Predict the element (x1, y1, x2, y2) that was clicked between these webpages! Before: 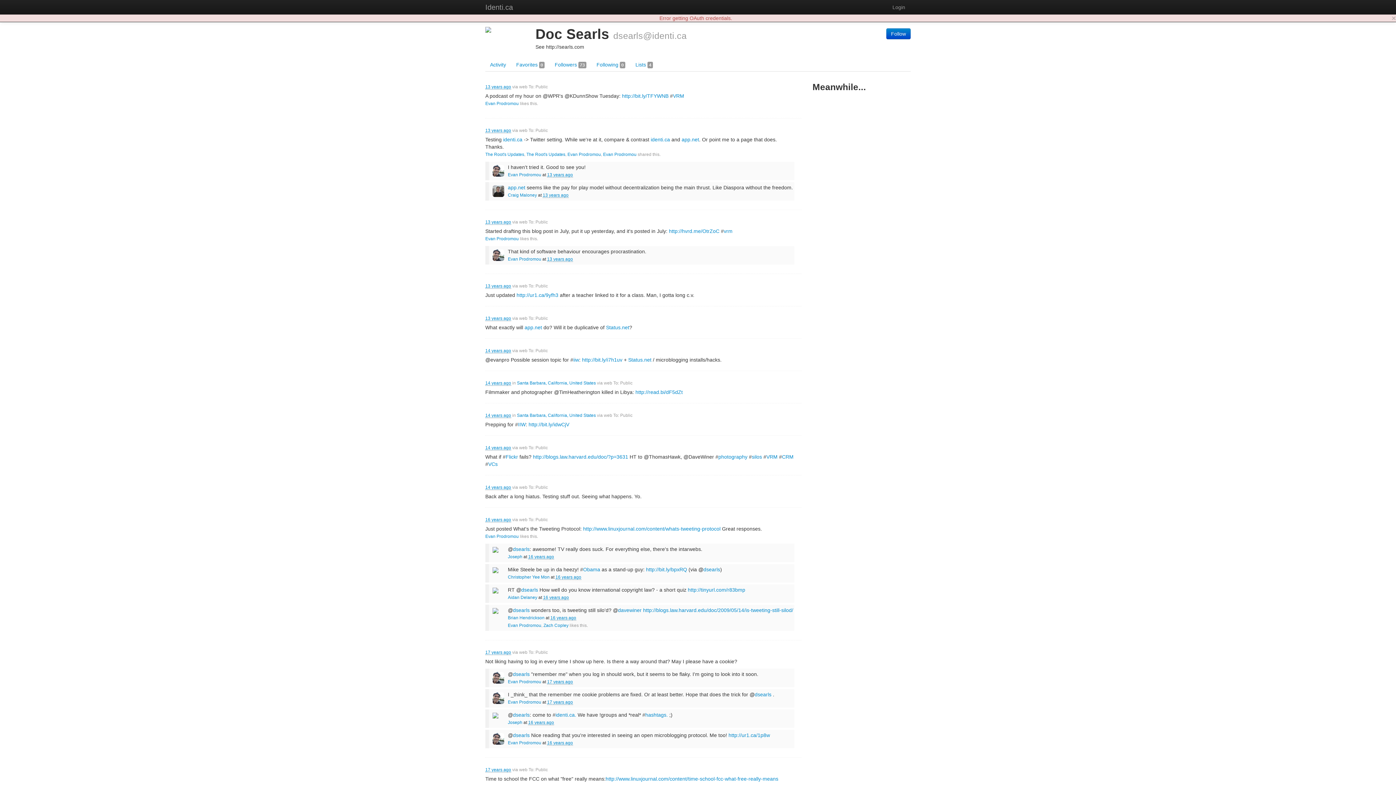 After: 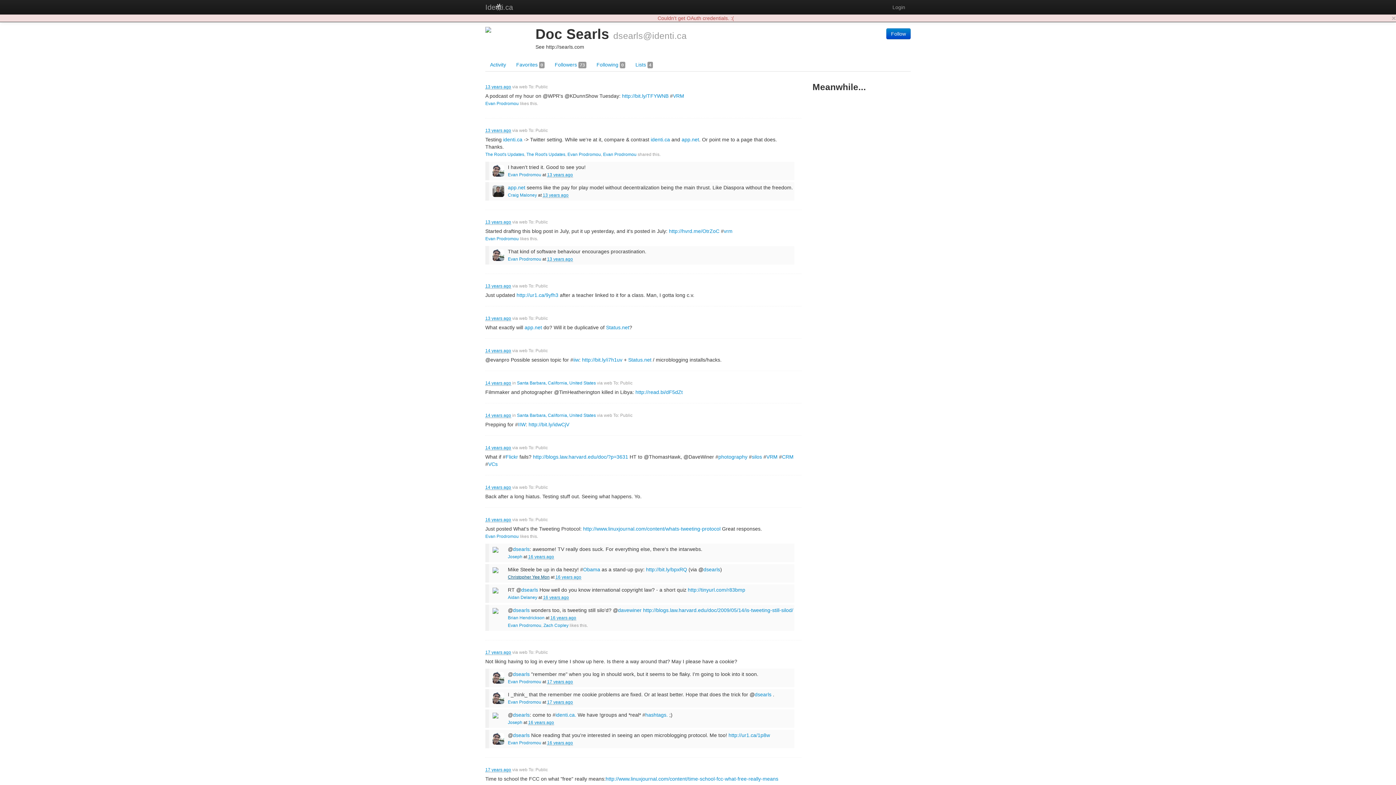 Action: bbox: (508, 574, 549, 580) label: Christopher Yee Mon